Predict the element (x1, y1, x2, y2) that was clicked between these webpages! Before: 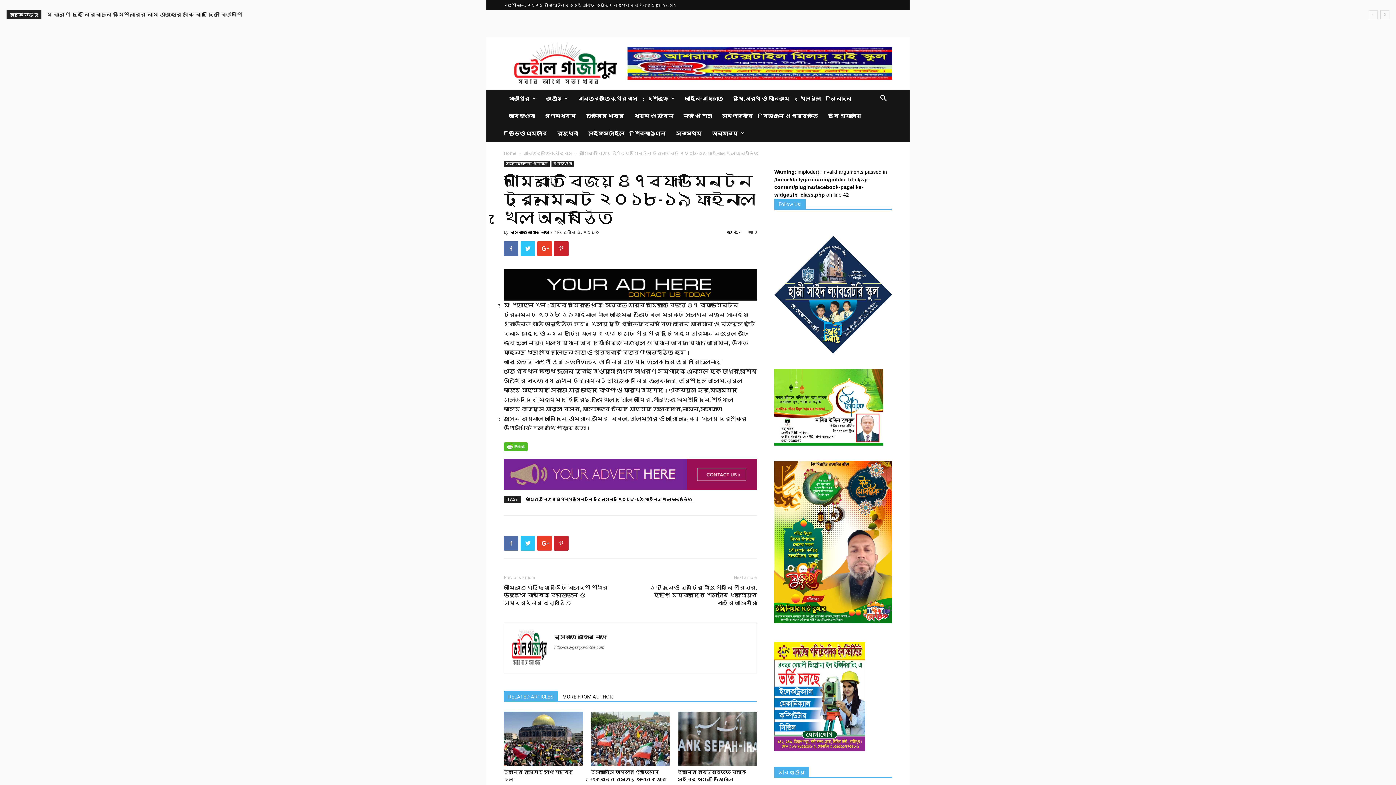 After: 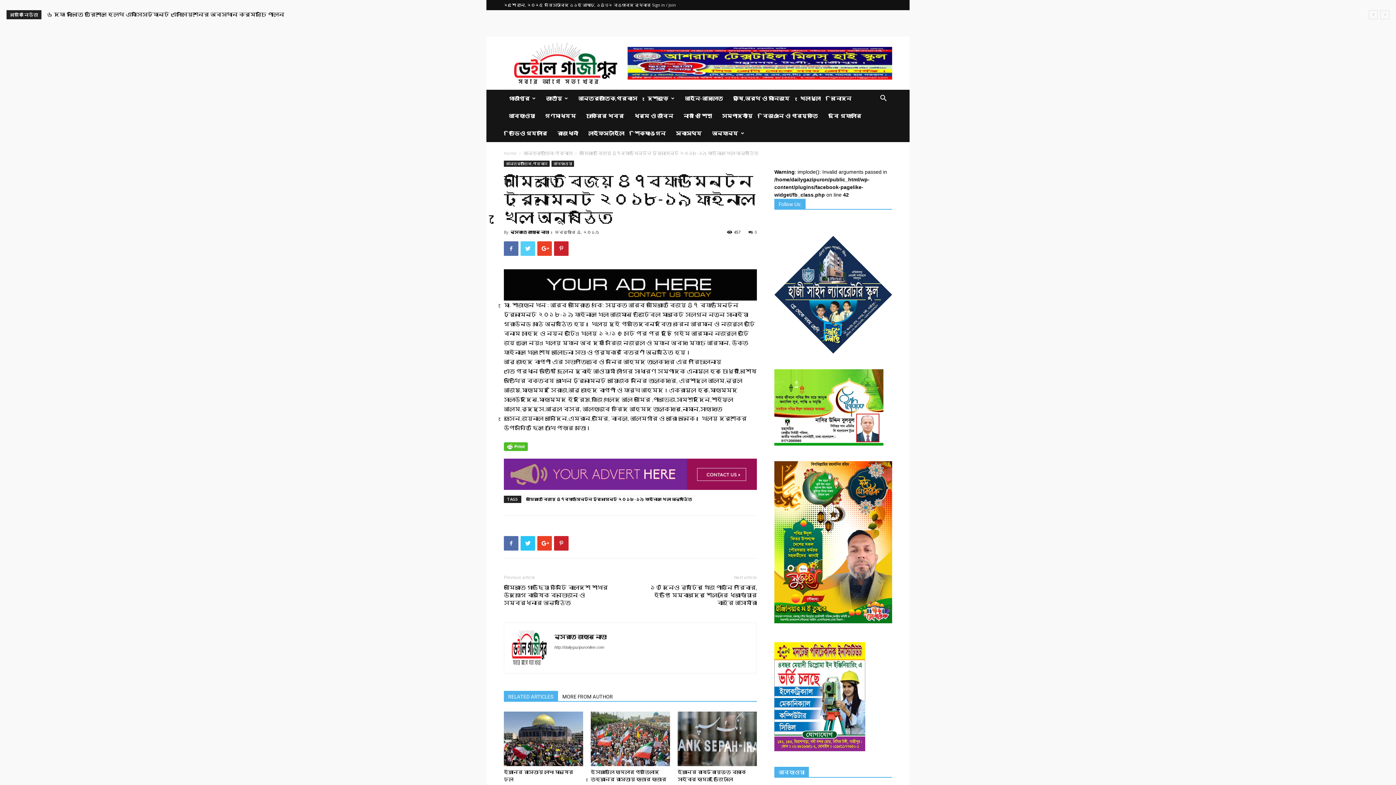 Action: bbox: (520, 241, 535, 256)